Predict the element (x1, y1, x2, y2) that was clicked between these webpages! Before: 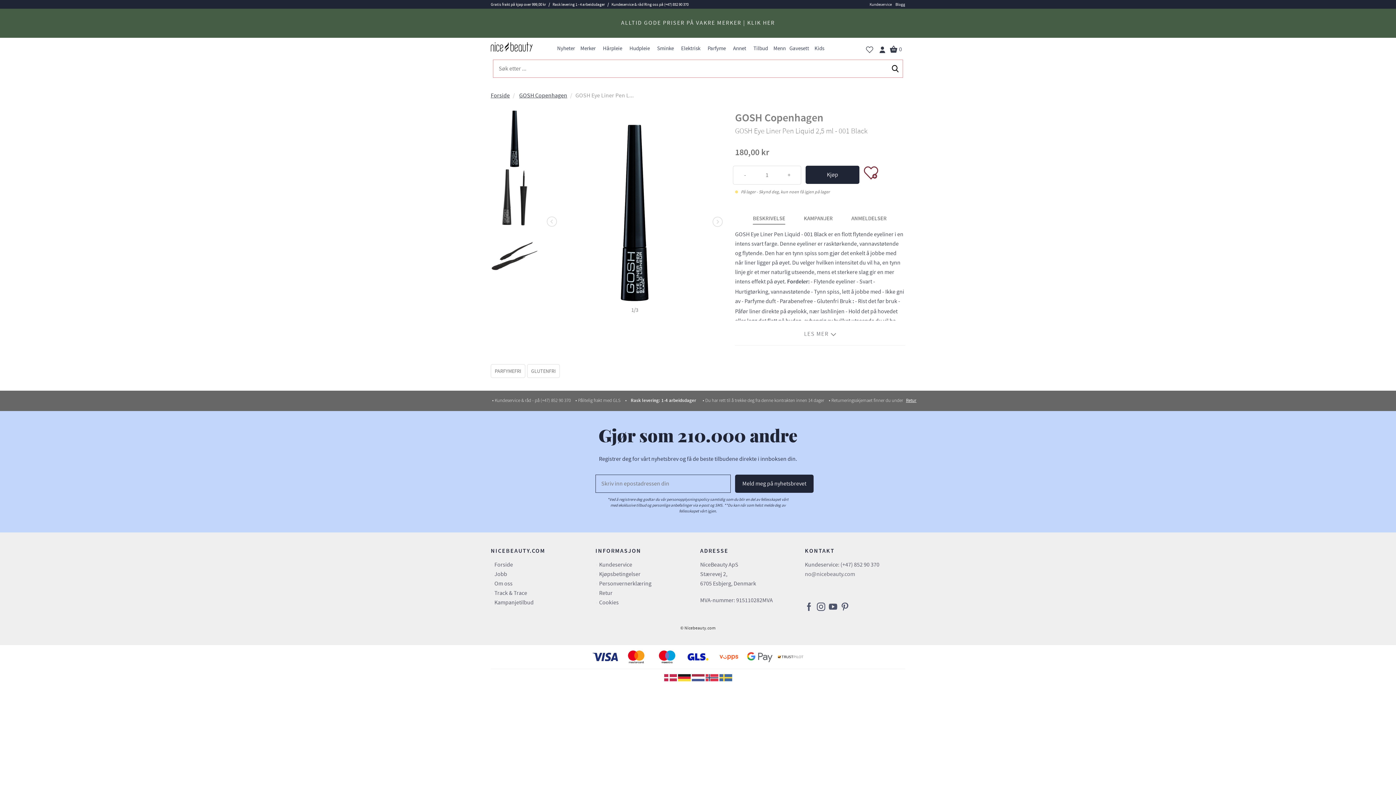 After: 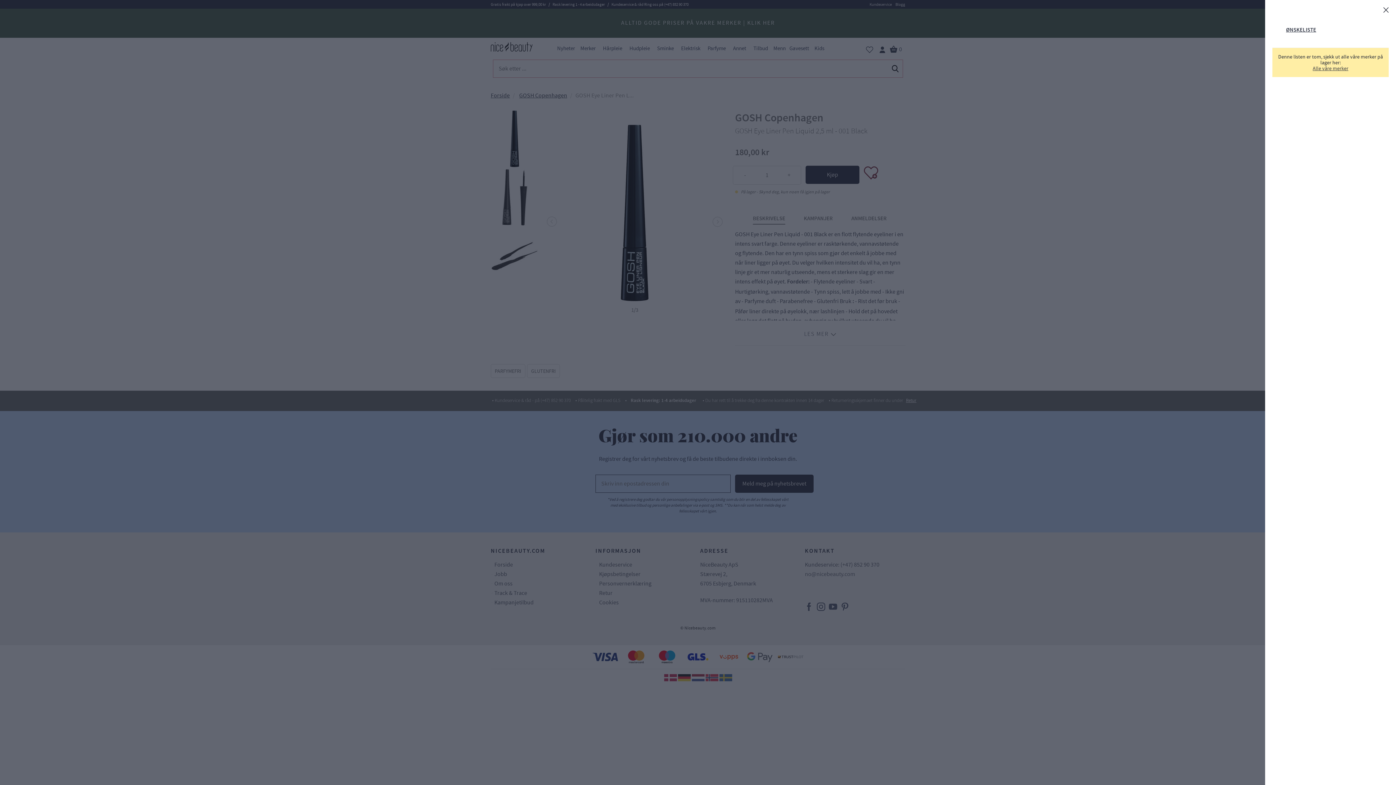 Action: bbox: (864, 43, 875, 56) label: 0